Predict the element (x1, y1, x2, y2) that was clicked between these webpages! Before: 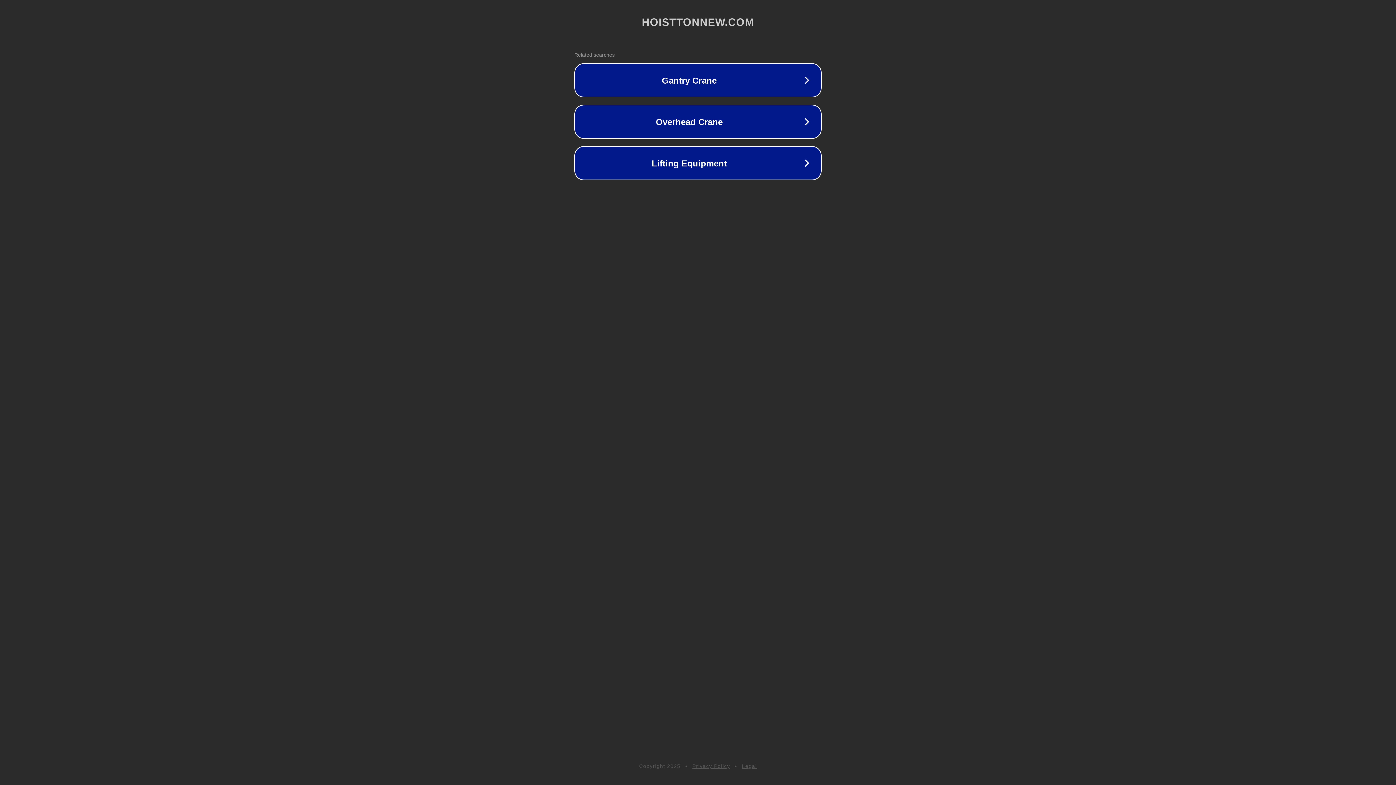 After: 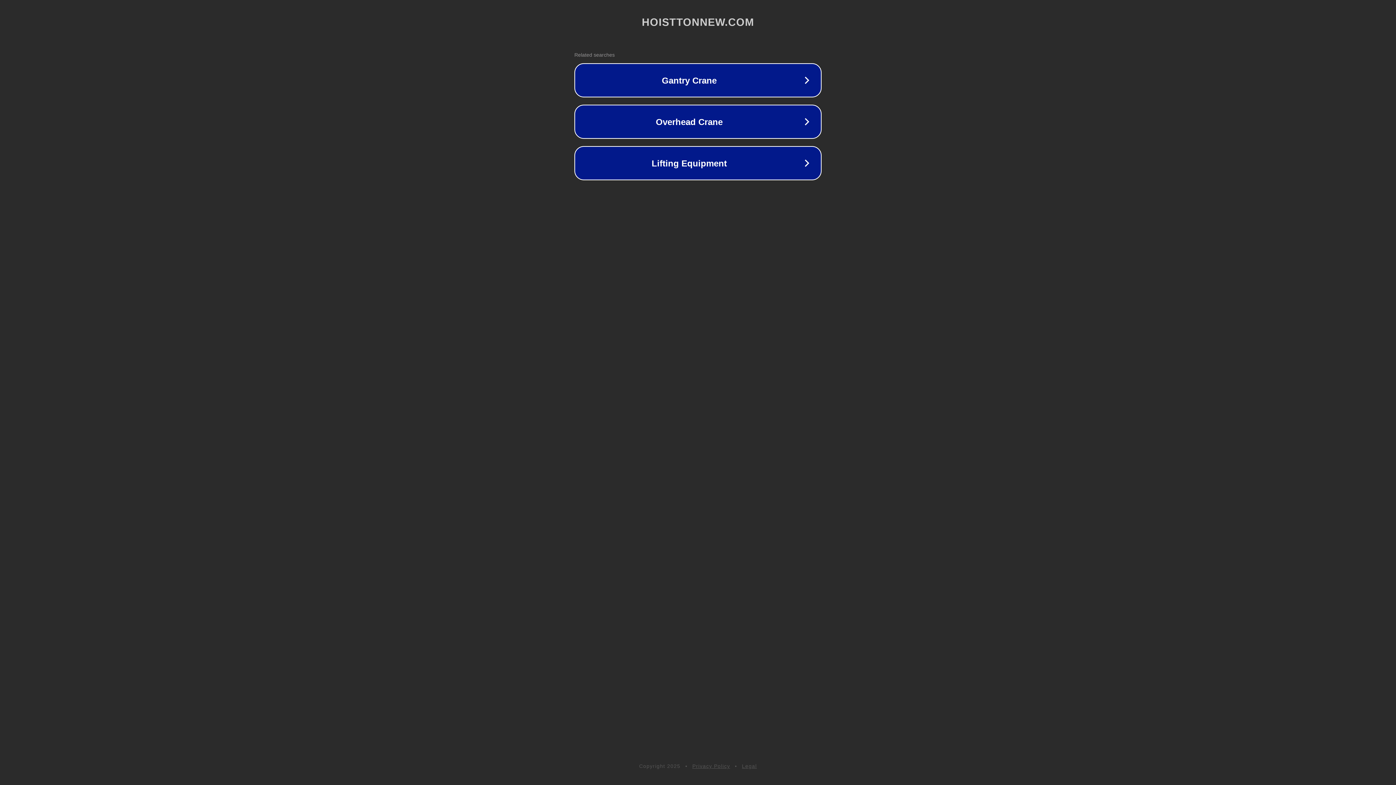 Action: label: Legal bbox: (742, 763, 757, 769)